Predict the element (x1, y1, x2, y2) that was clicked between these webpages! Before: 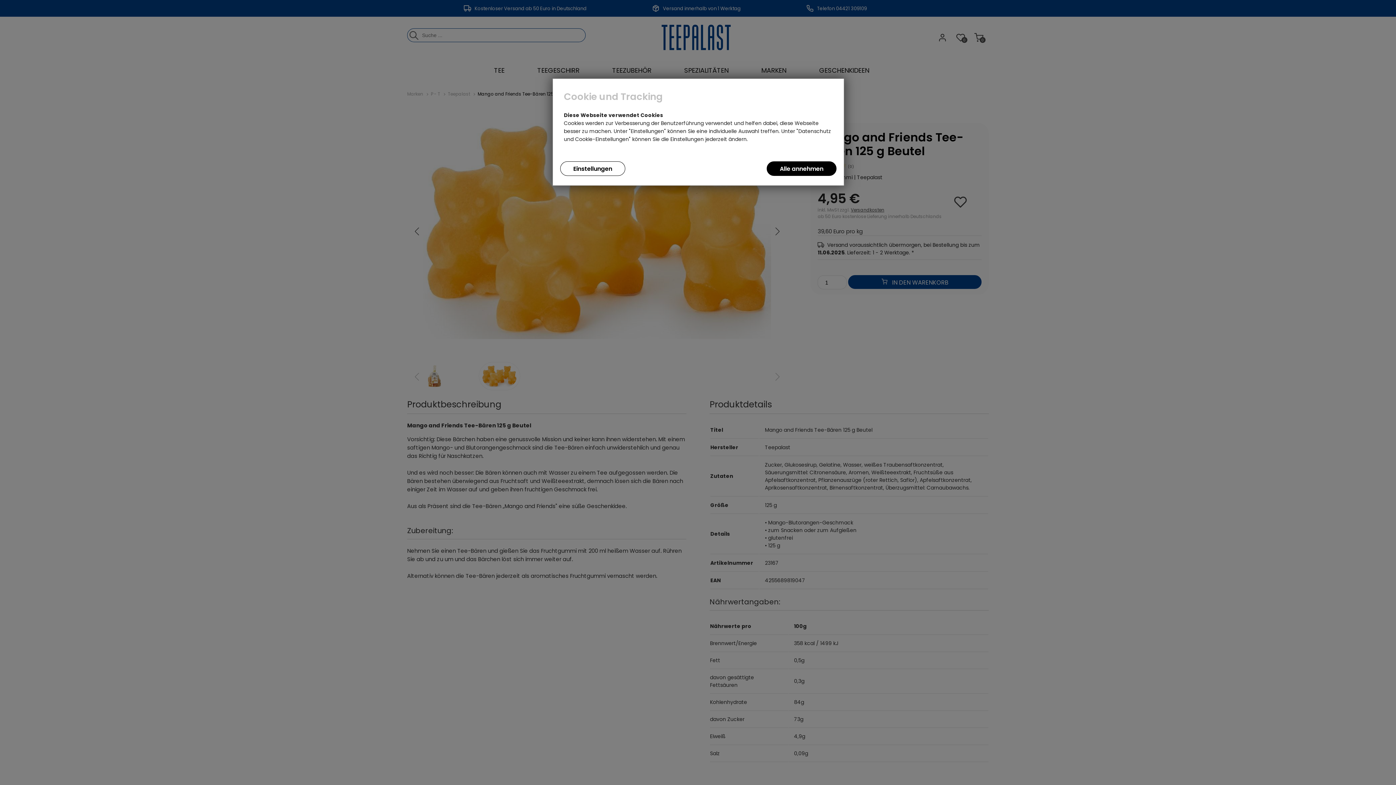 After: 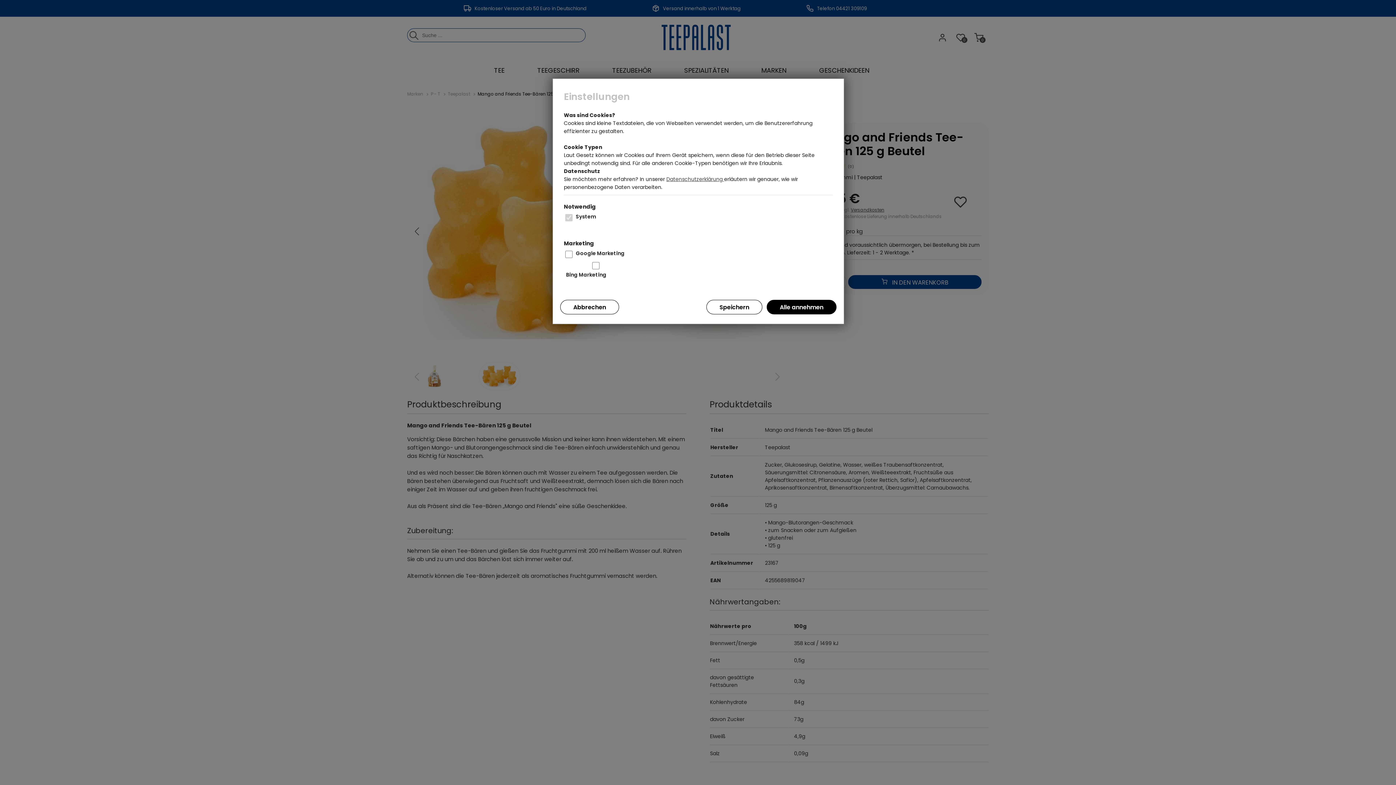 Action: label: Einstellungen bbox: (560, 161, 625, 176)